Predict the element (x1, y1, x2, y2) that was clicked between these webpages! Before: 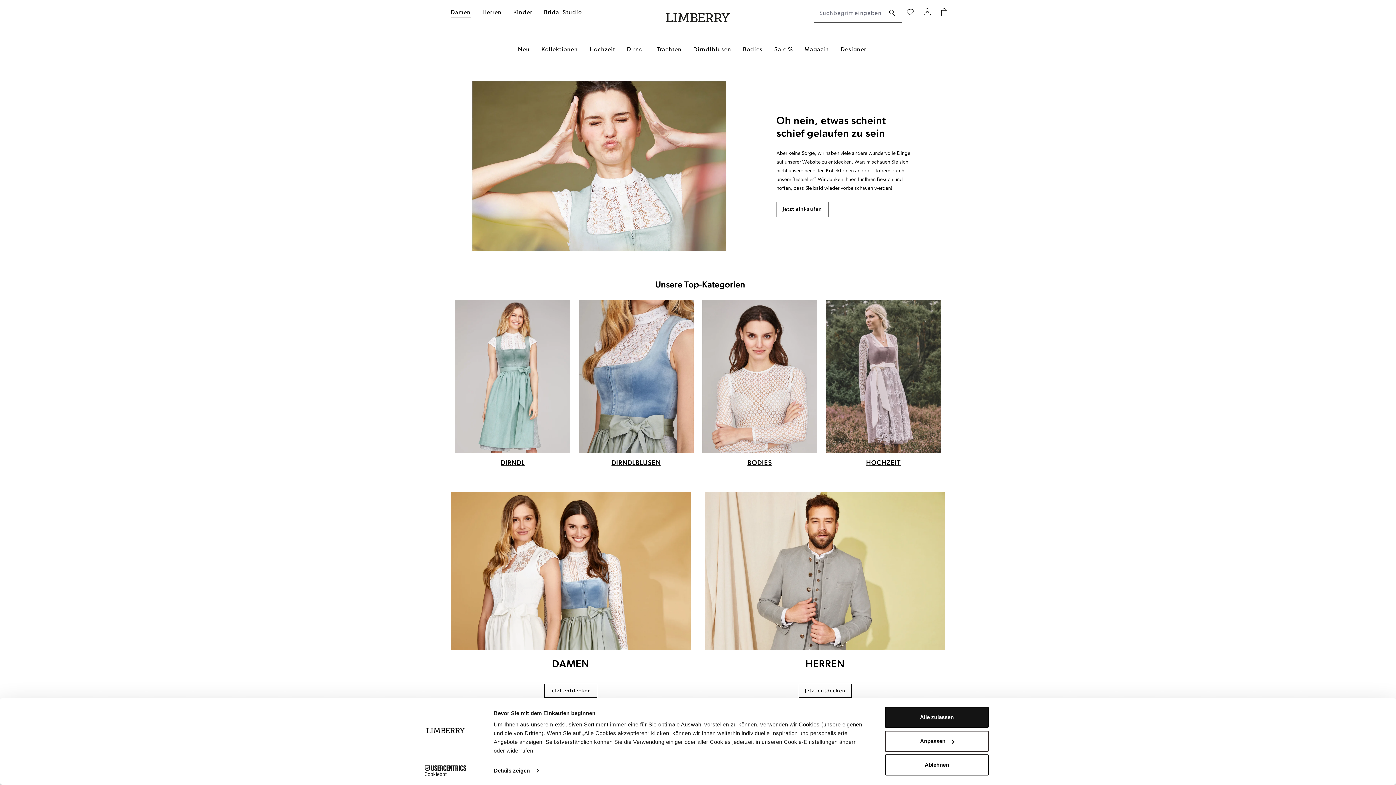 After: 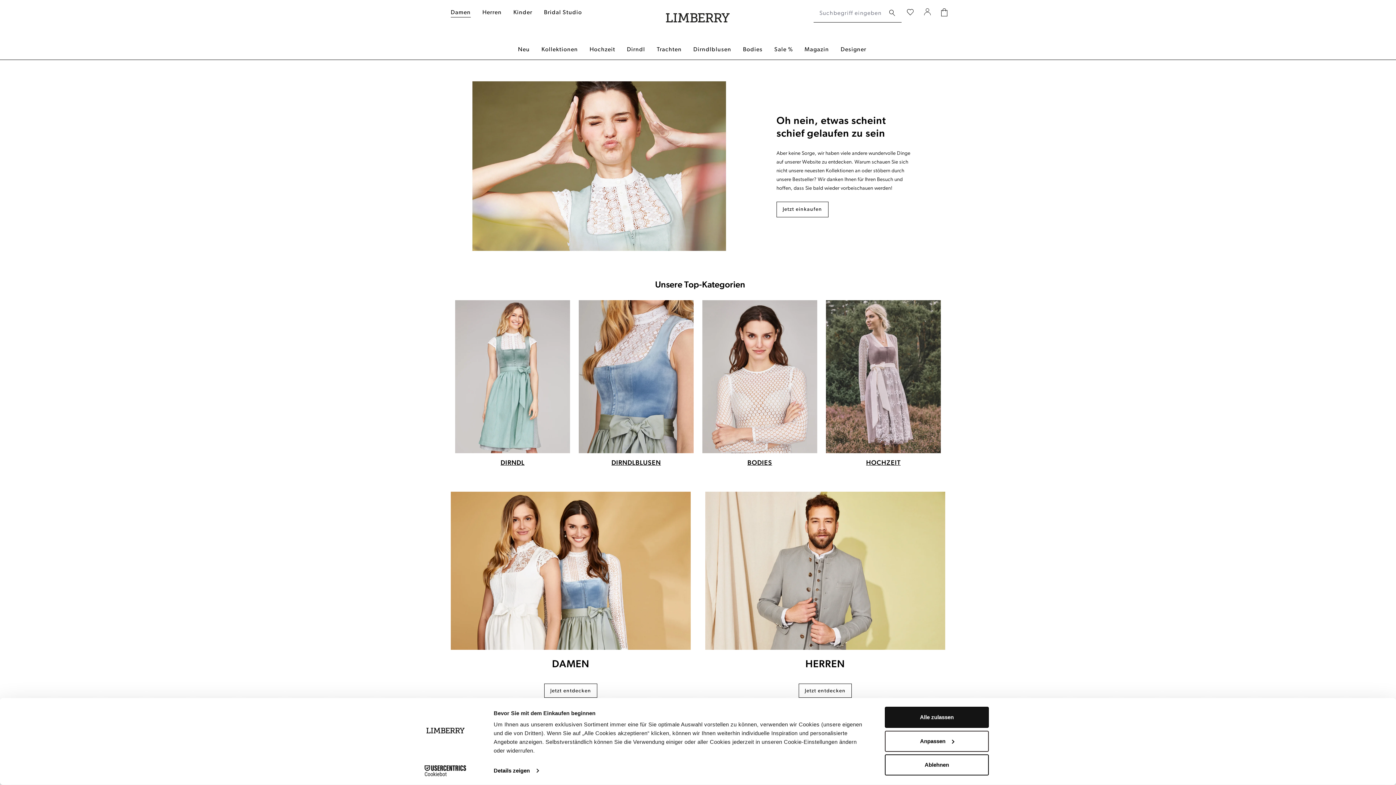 Action: label: Jetzt einkaufen bbox: (450, 67, 747, 265)